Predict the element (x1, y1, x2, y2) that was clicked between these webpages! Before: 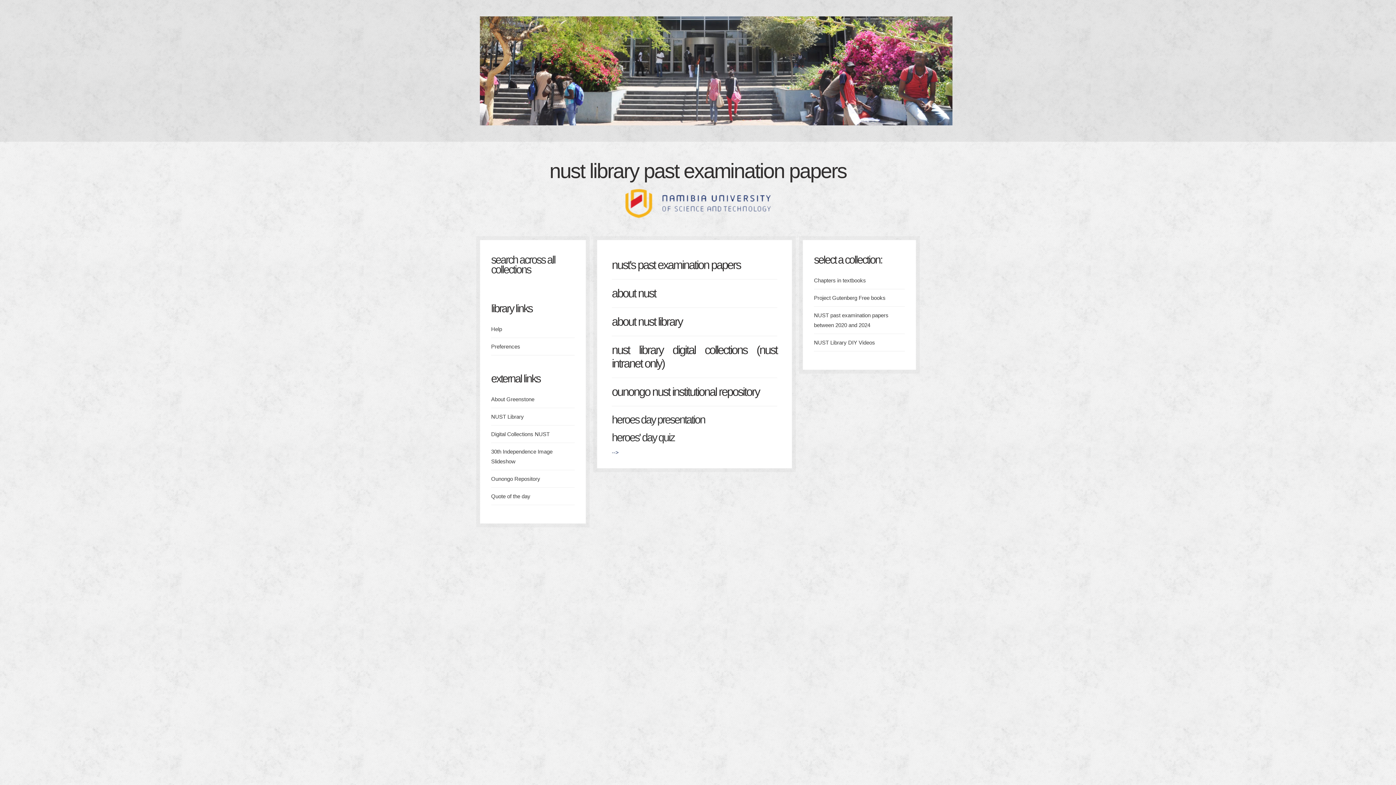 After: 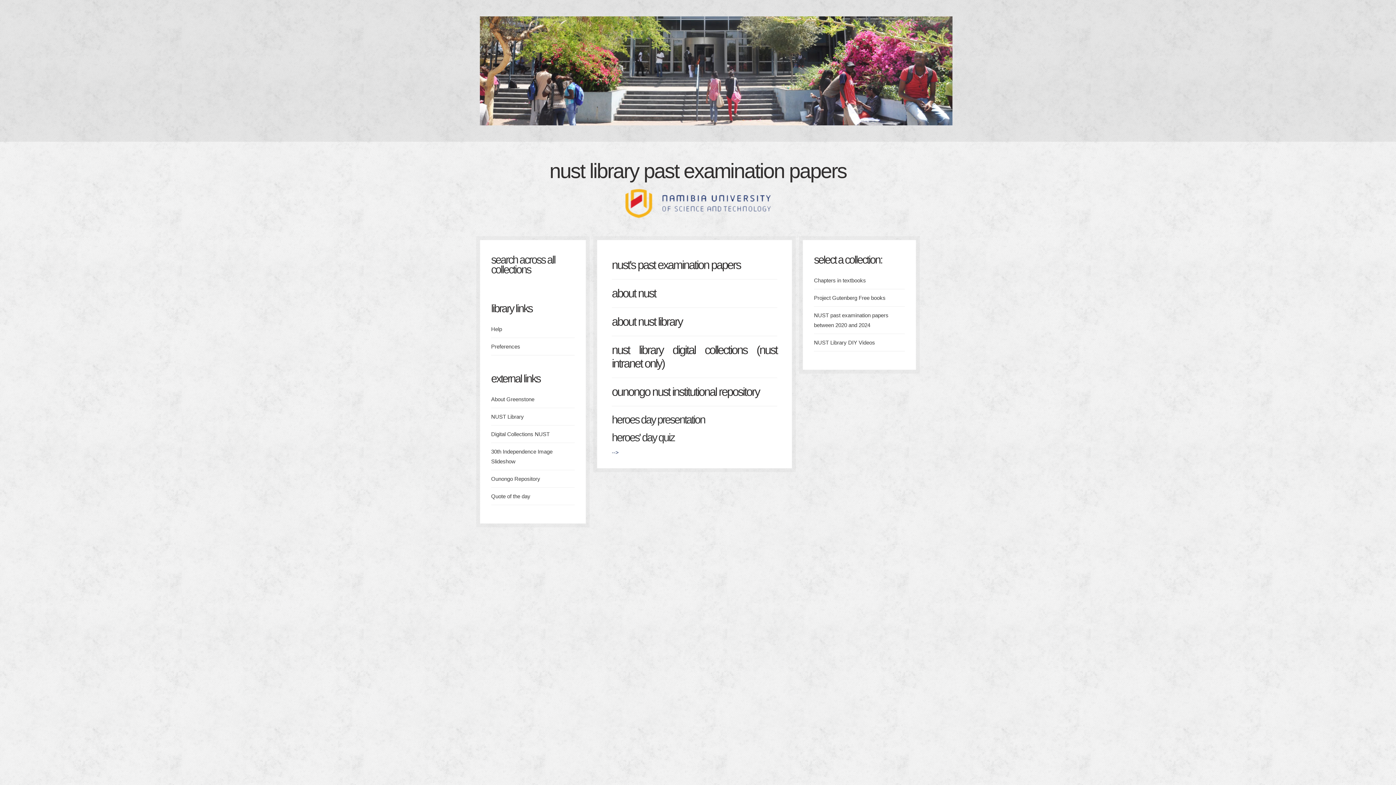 Action: label: heroes day presentation bbox: (612, 413, 705, 425)